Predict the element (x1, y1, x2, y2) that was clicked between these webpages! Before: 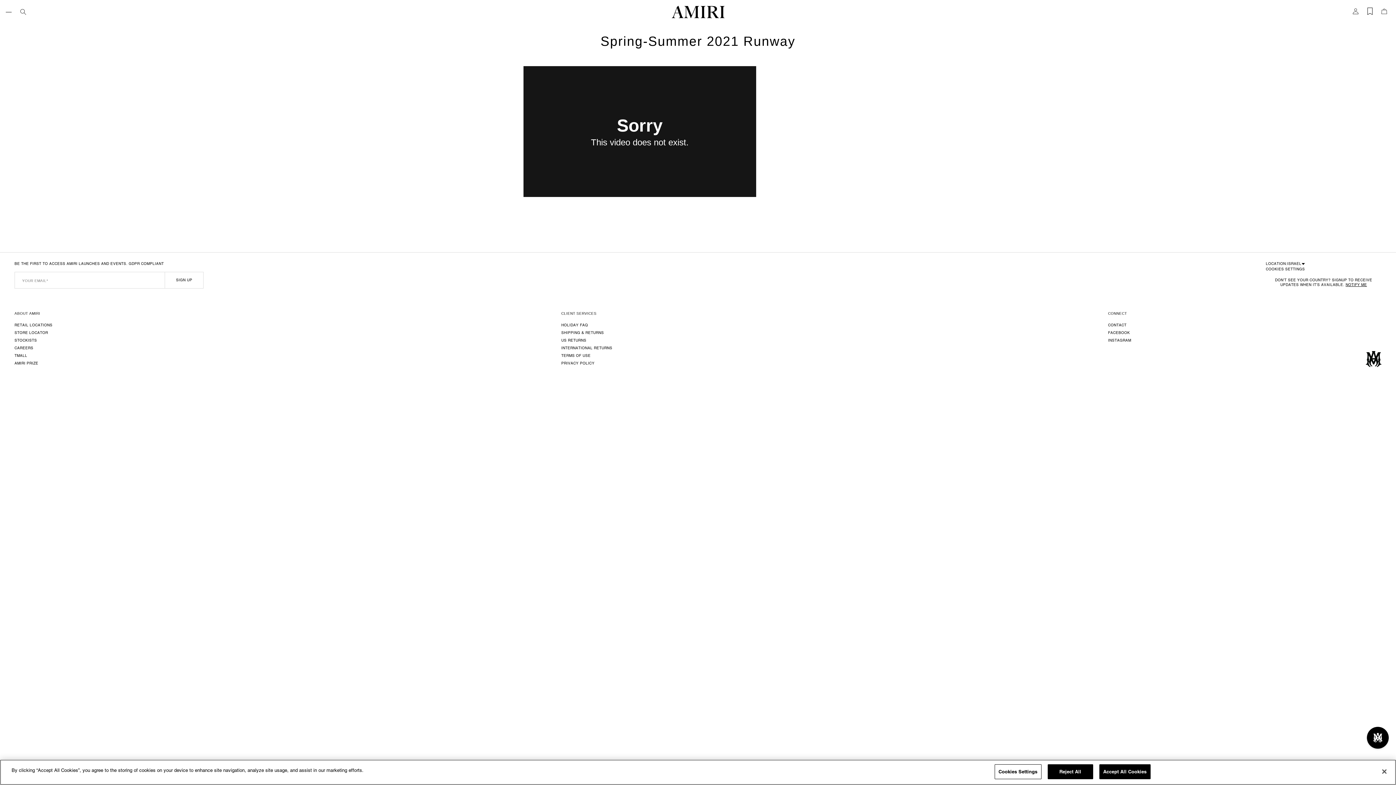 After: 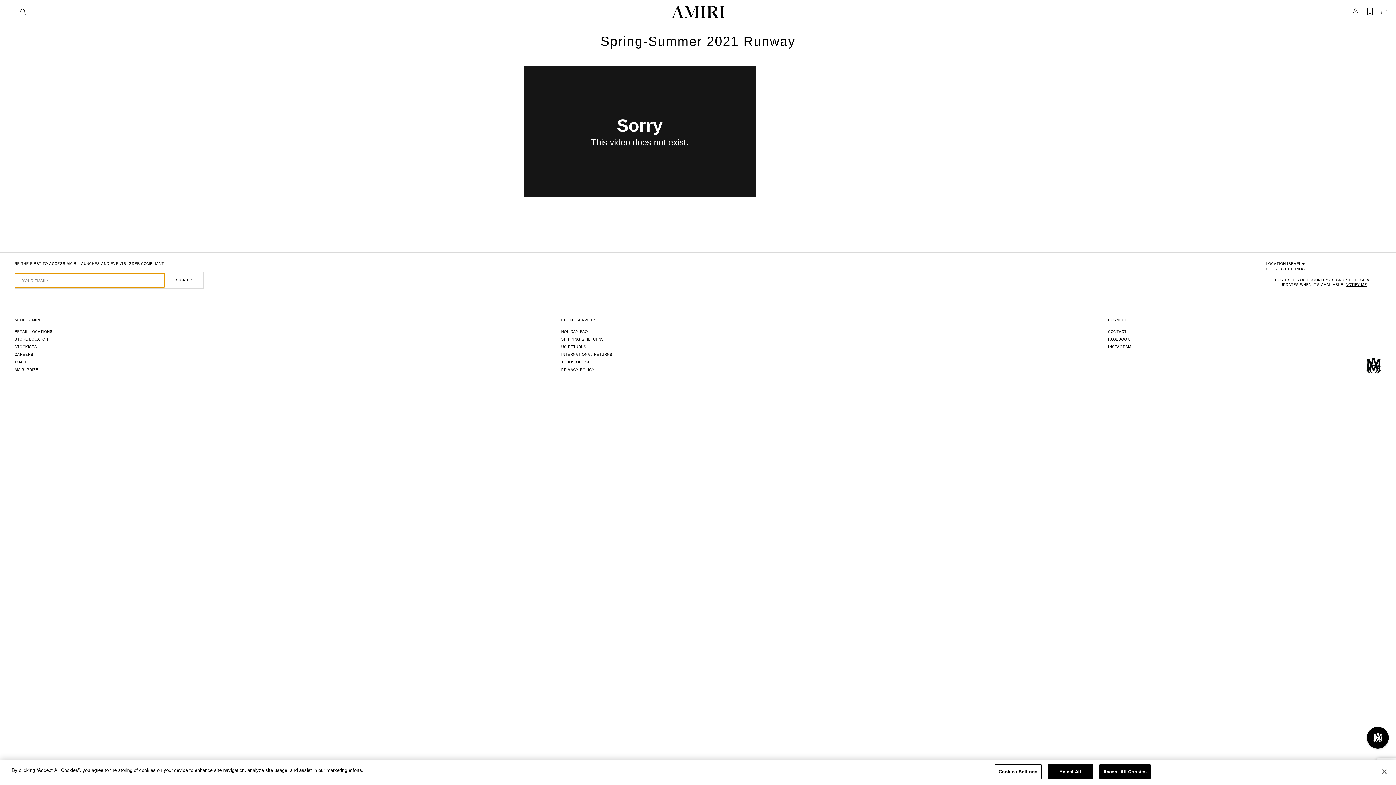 Action: bbox: (164, 272, 203, 288) label: Sign Up